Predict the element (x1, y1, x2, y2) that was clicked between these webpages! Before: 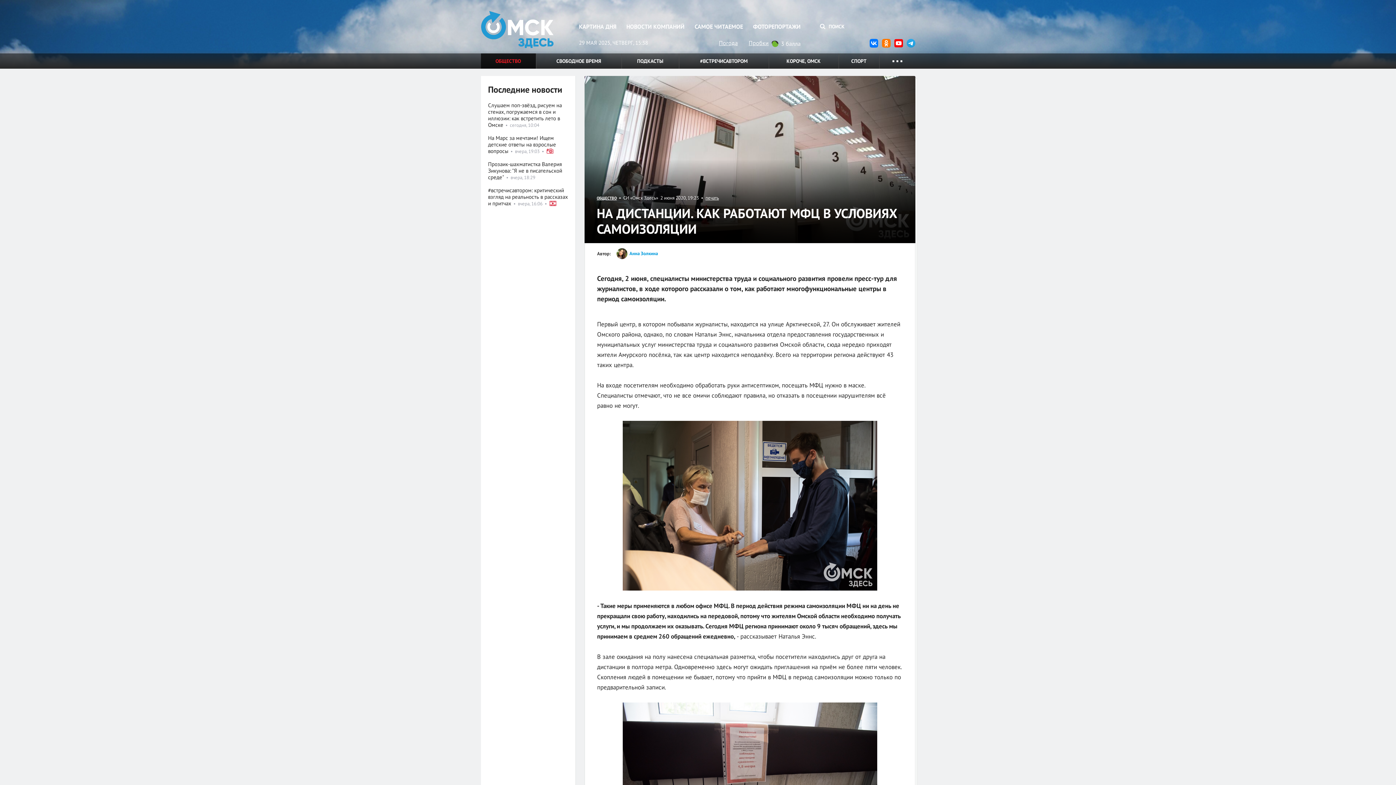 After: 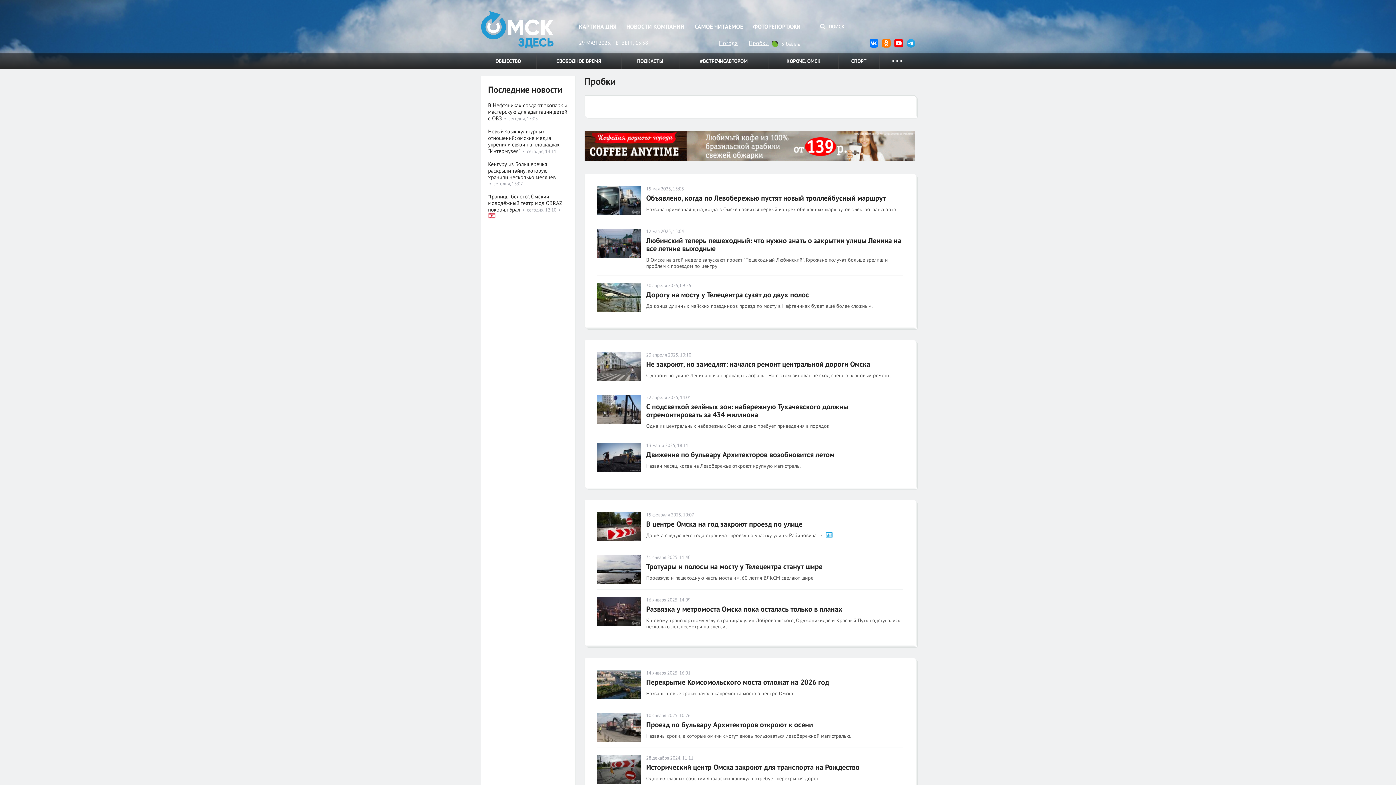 Action: bbox: (748, 39, 768, 46) label: Пробки